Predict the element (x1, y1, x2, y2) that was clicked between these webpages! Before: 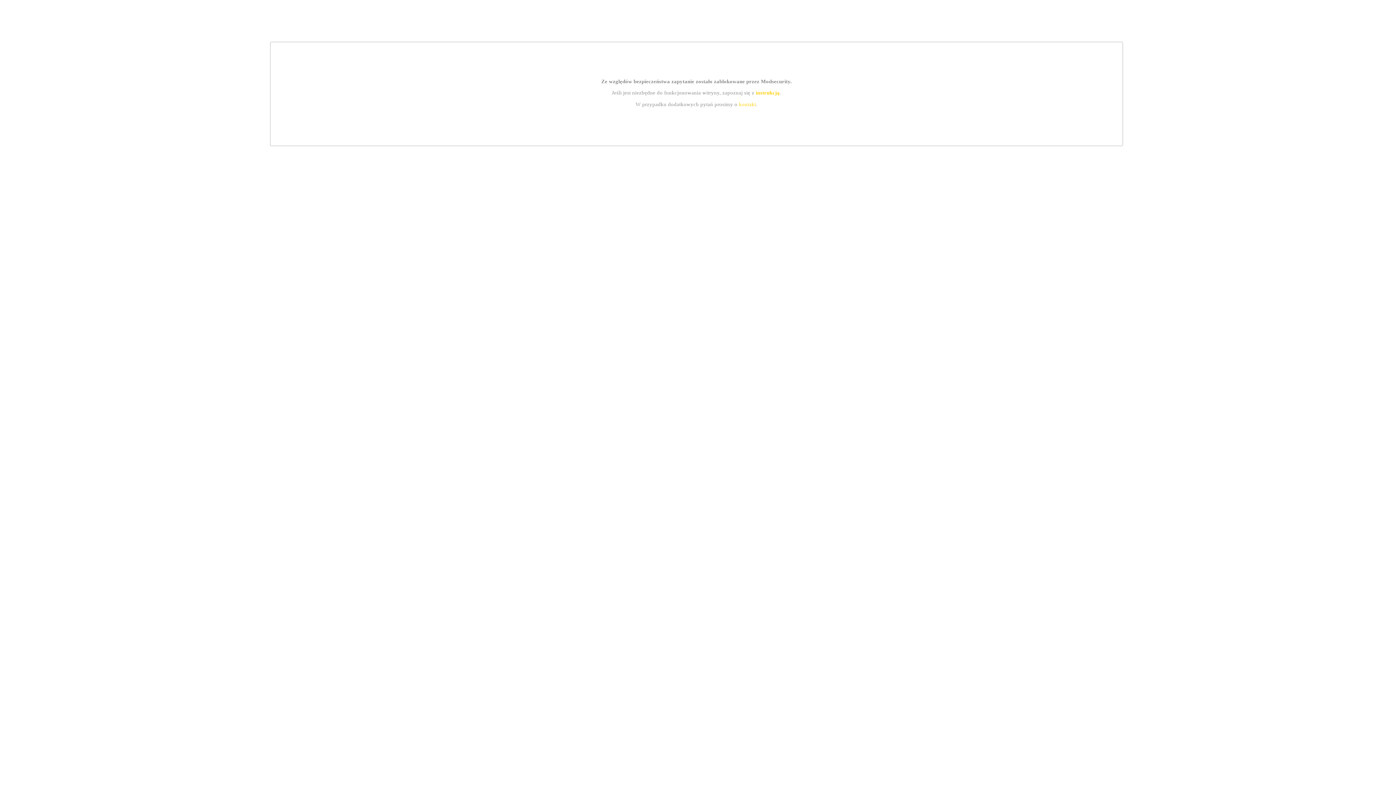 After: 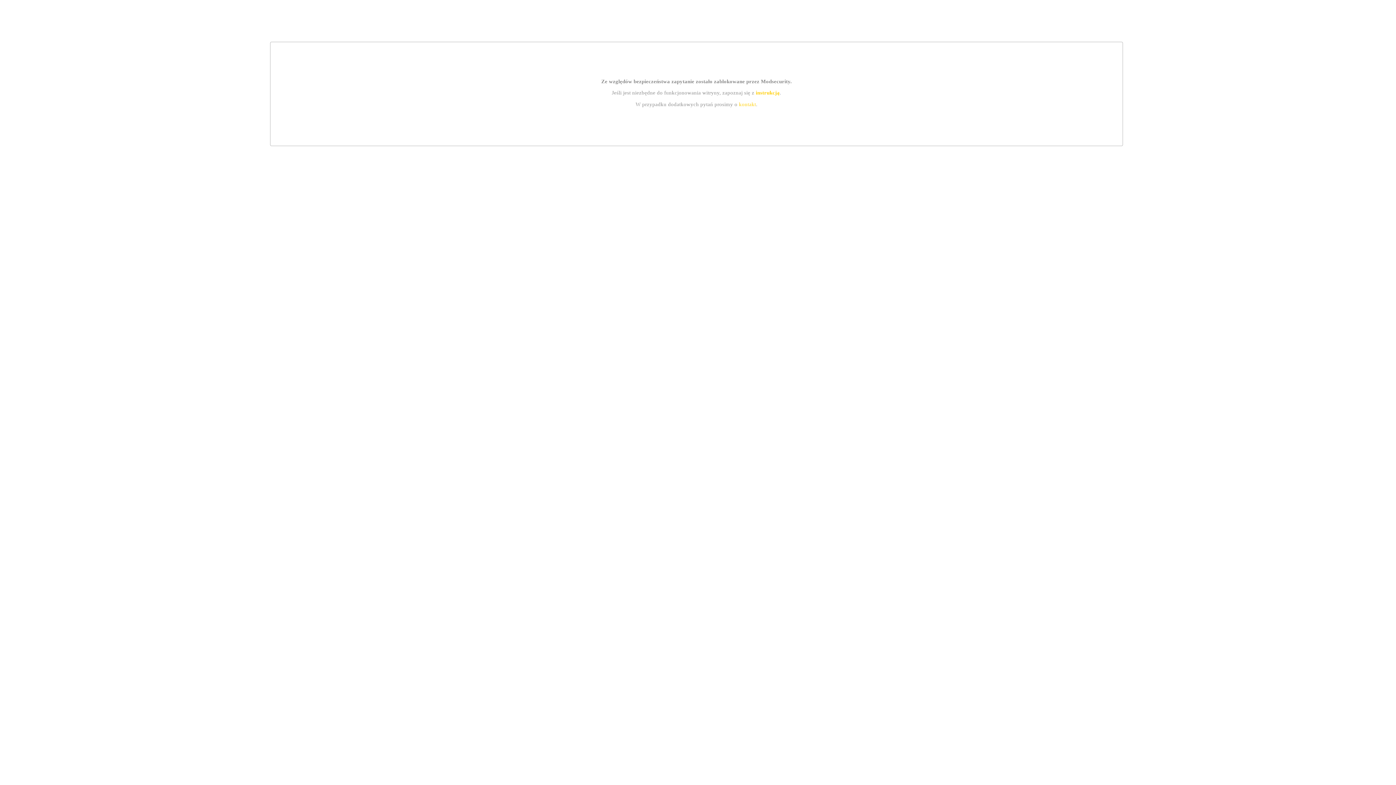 Action: bbox: (755, 89, 779, 95) label: instrukcją